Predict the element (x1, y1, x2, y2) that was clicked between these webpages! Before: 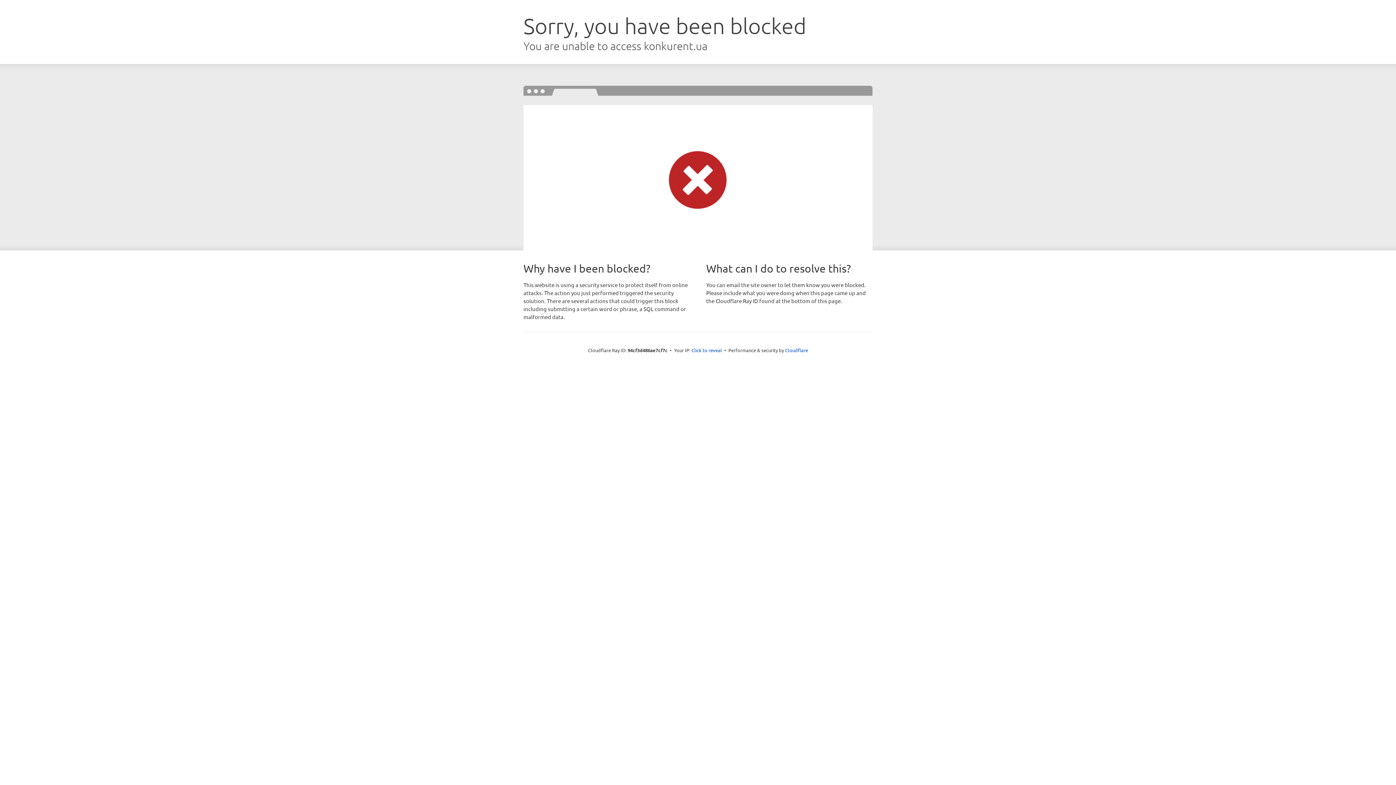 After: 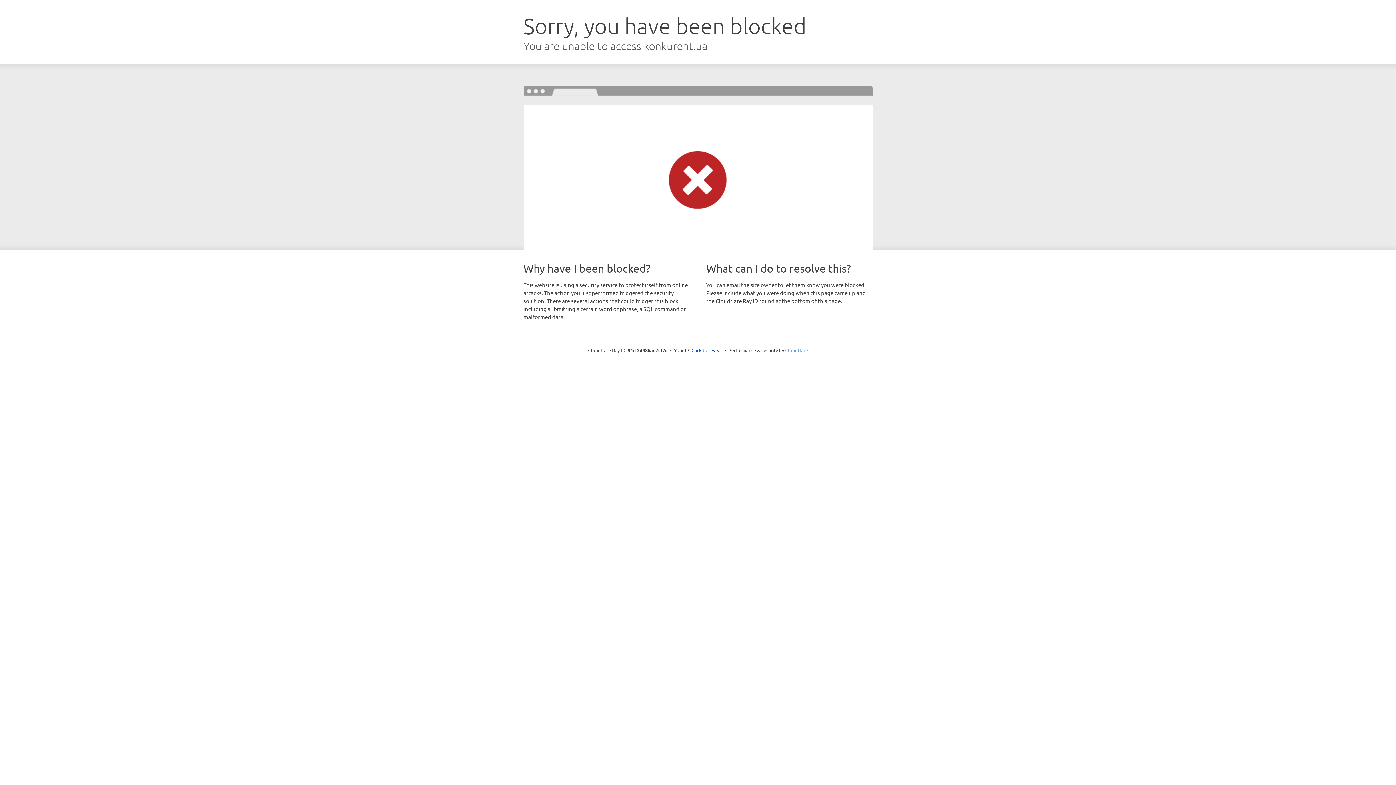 Action: bbox: (785, 347, 808, 353) label: Cloudflare